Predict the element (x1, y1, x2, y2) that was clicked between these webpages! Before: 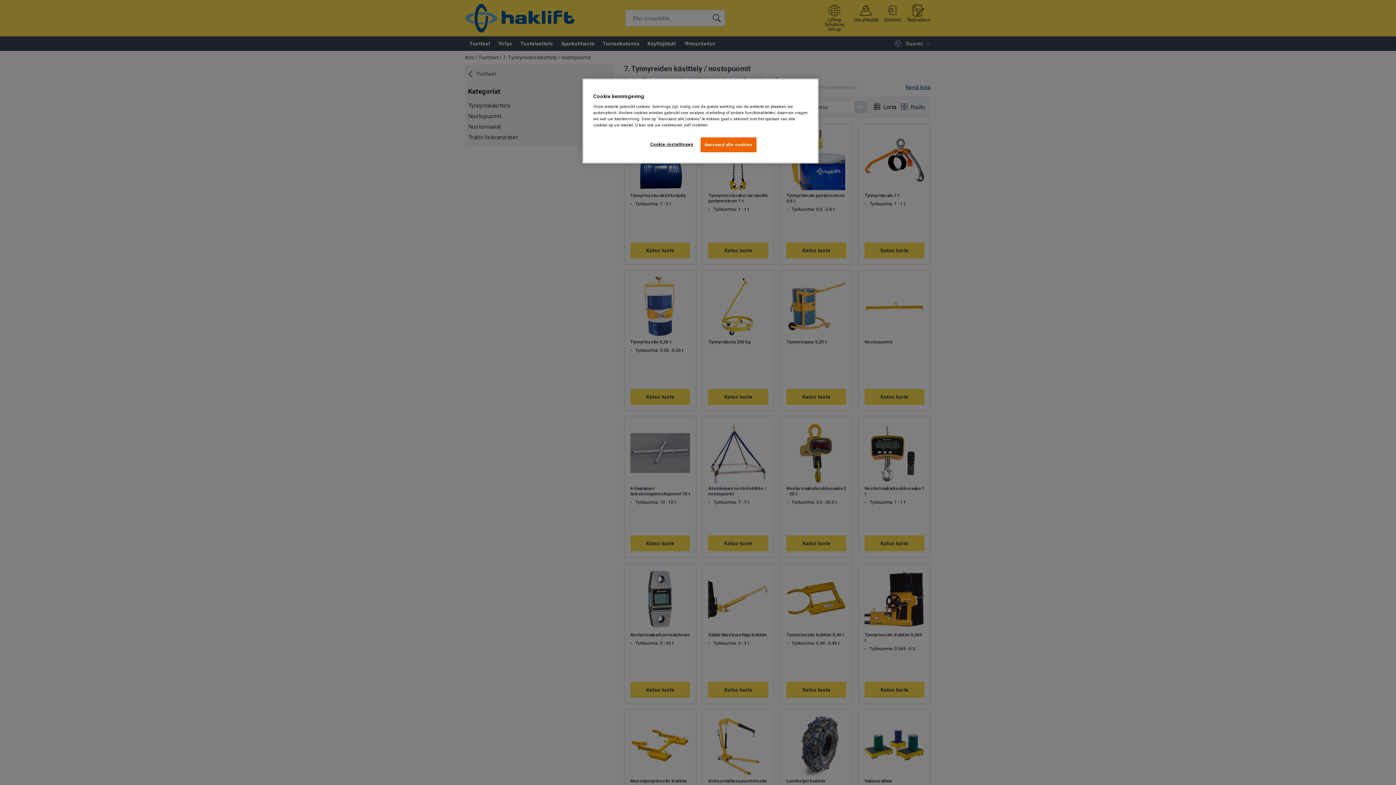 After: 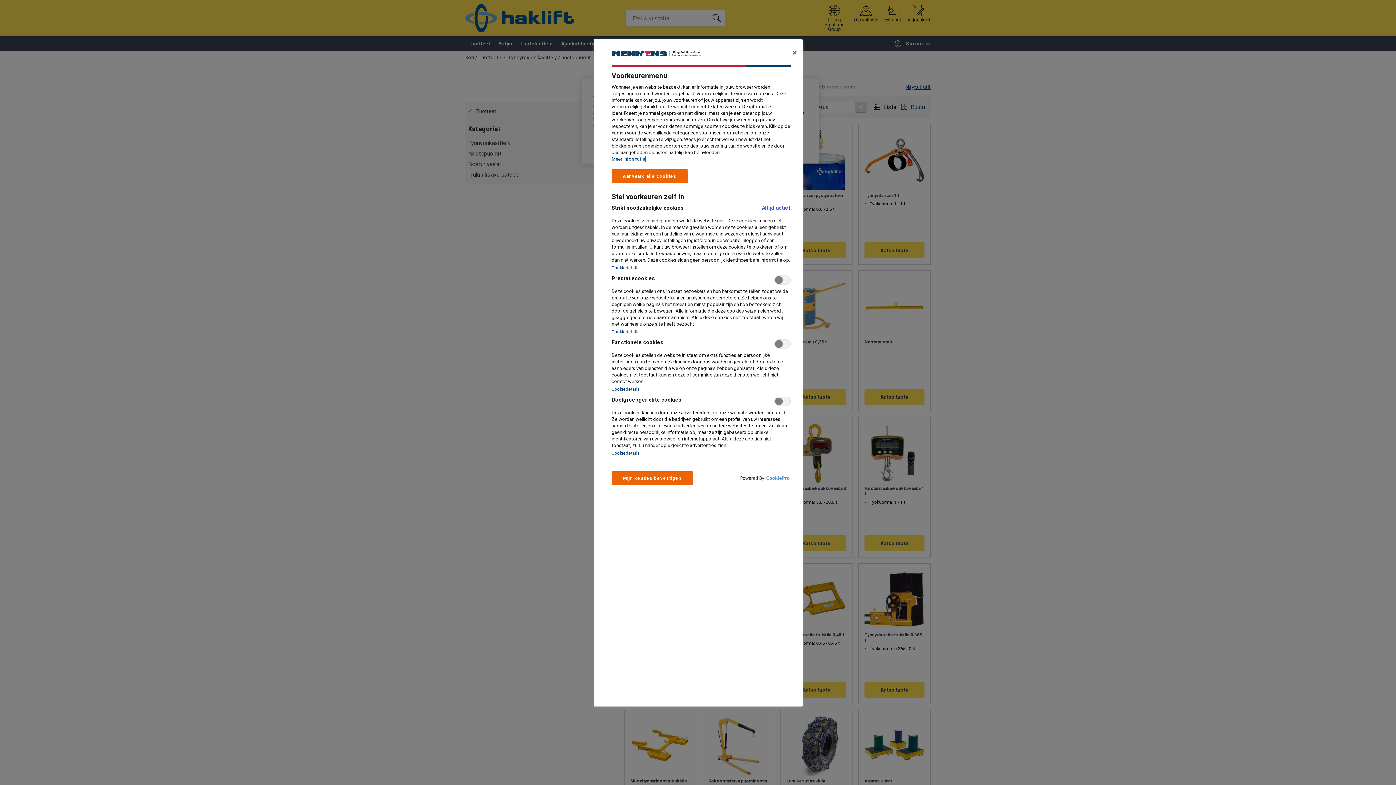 Action: label: Cookie-instellingen bbox: (647, 137, 696, 151)